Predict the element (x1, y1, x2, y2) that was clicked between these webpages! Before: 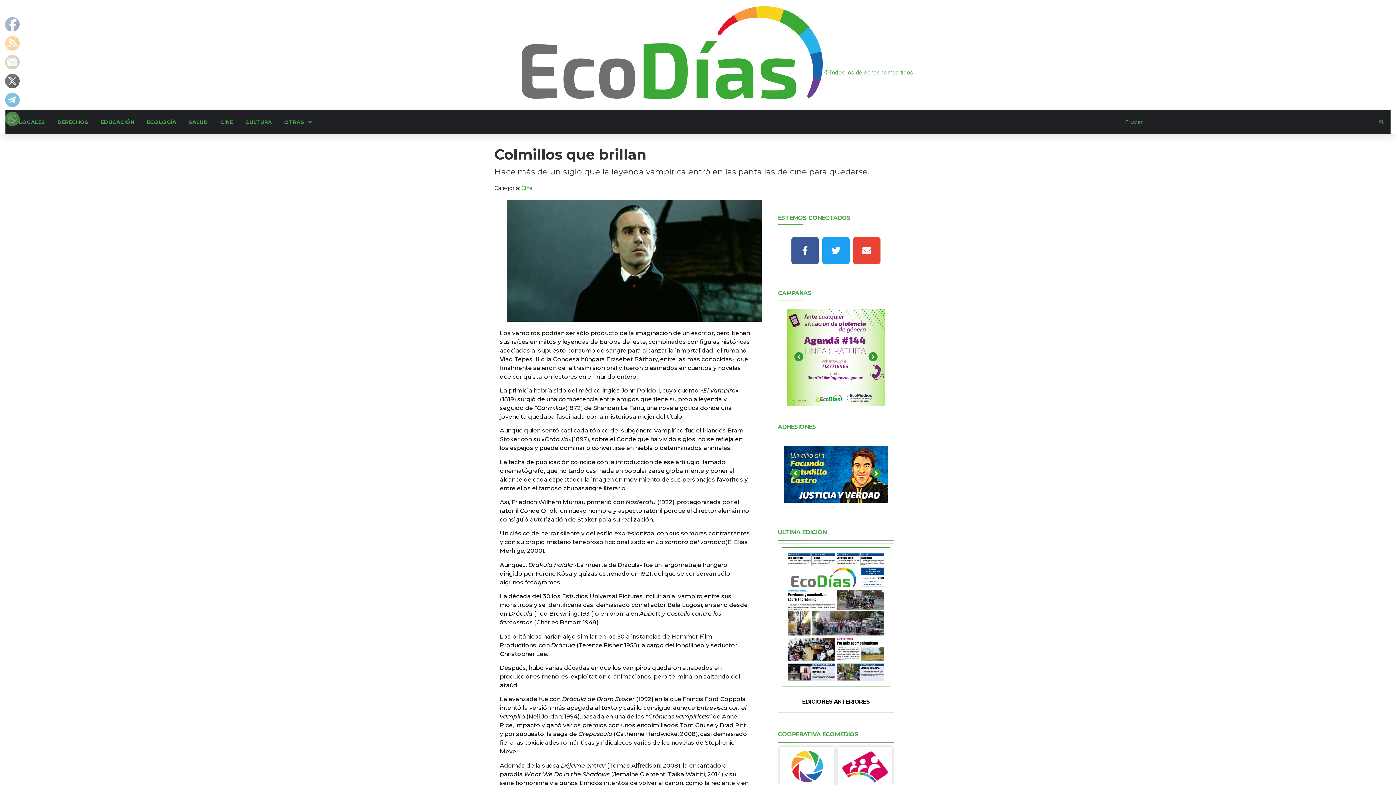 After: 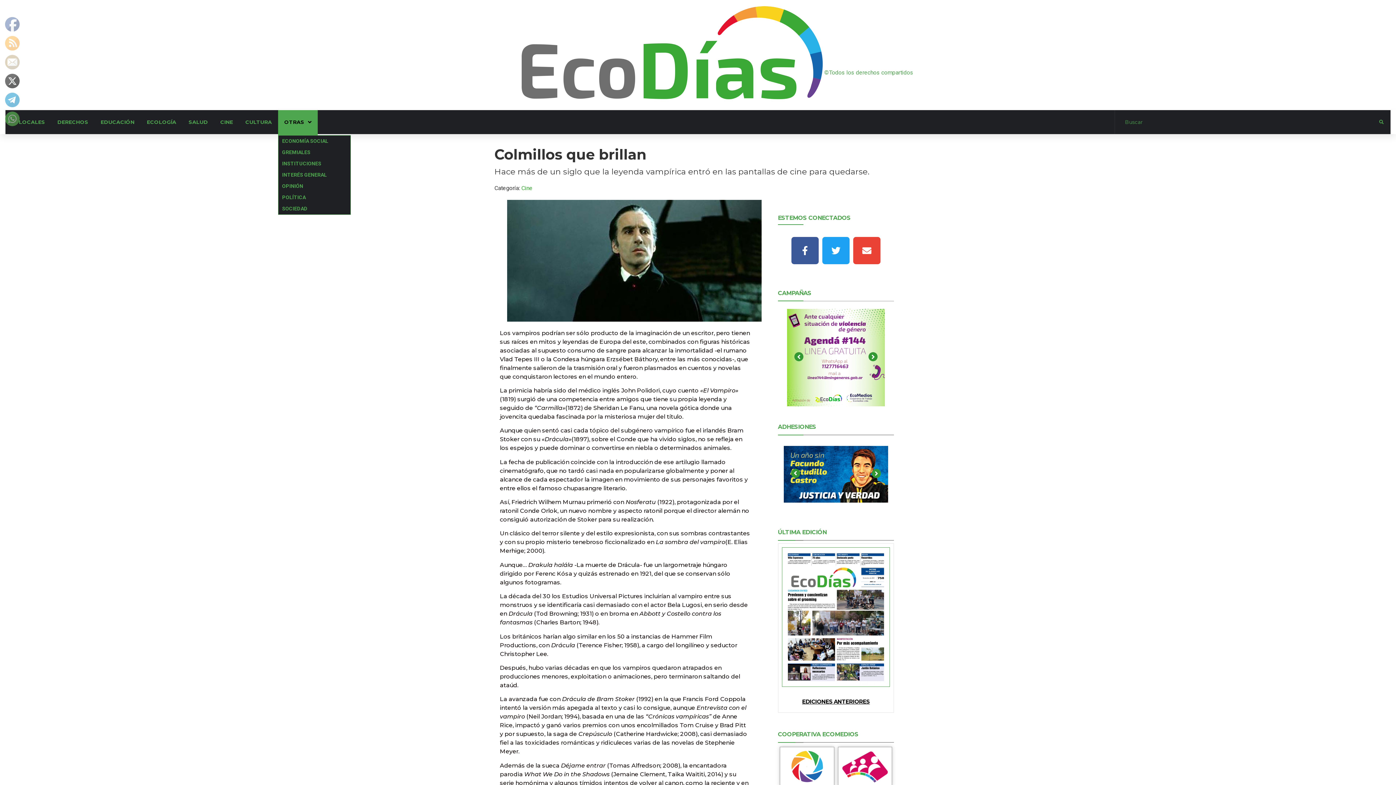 Action: bbox: (278, 110, 317, 135) label: OTRAS